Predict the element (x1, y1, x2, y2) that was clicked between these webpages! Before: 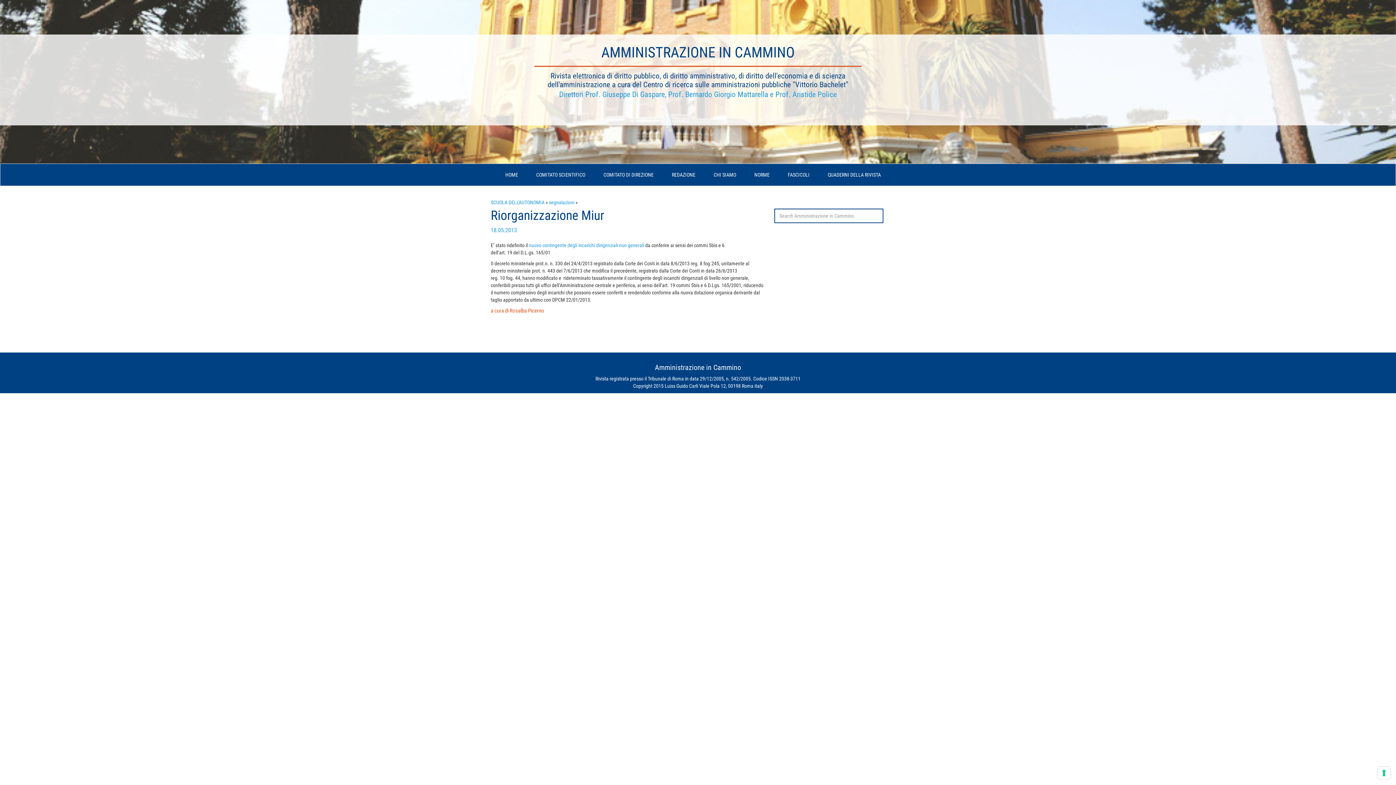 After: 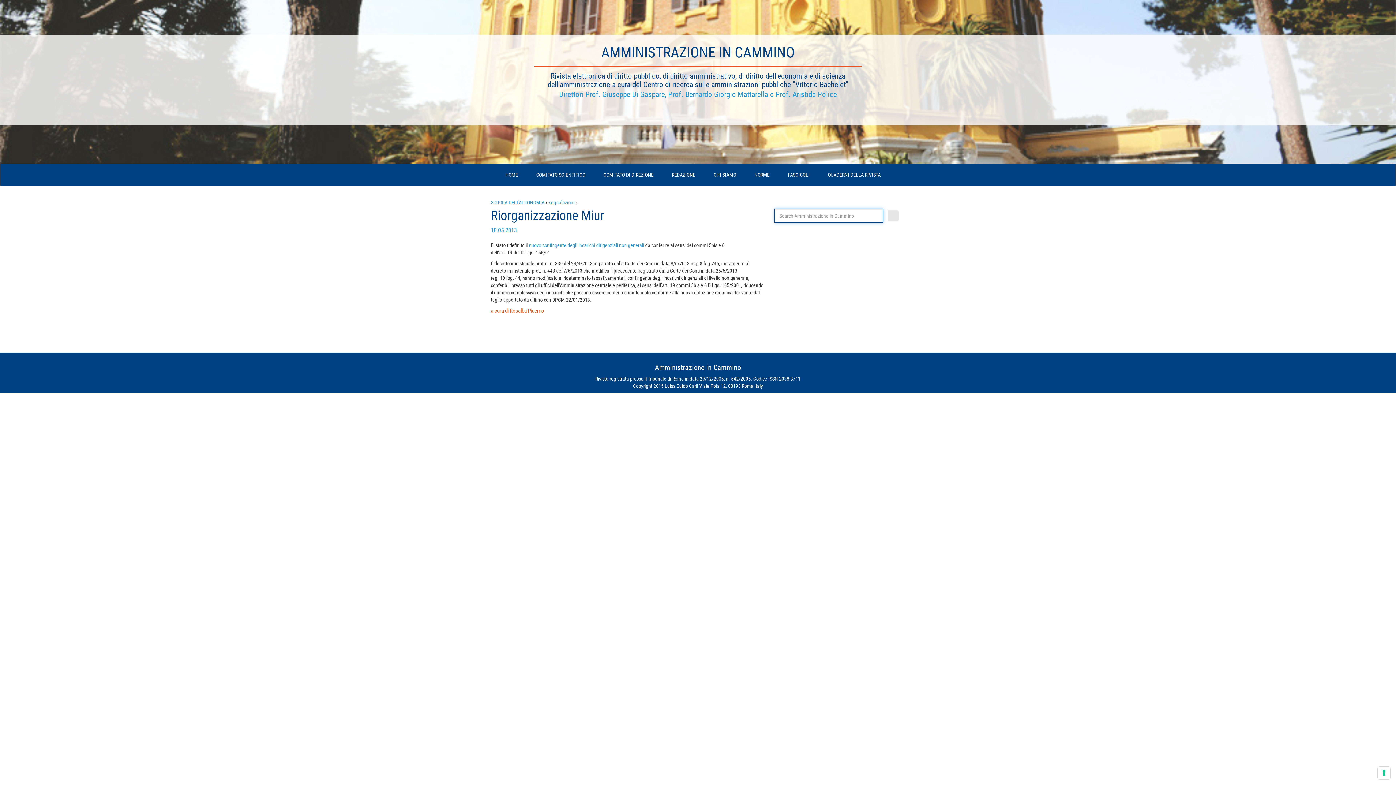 Action: bbox: (888, 210, 898, 221)